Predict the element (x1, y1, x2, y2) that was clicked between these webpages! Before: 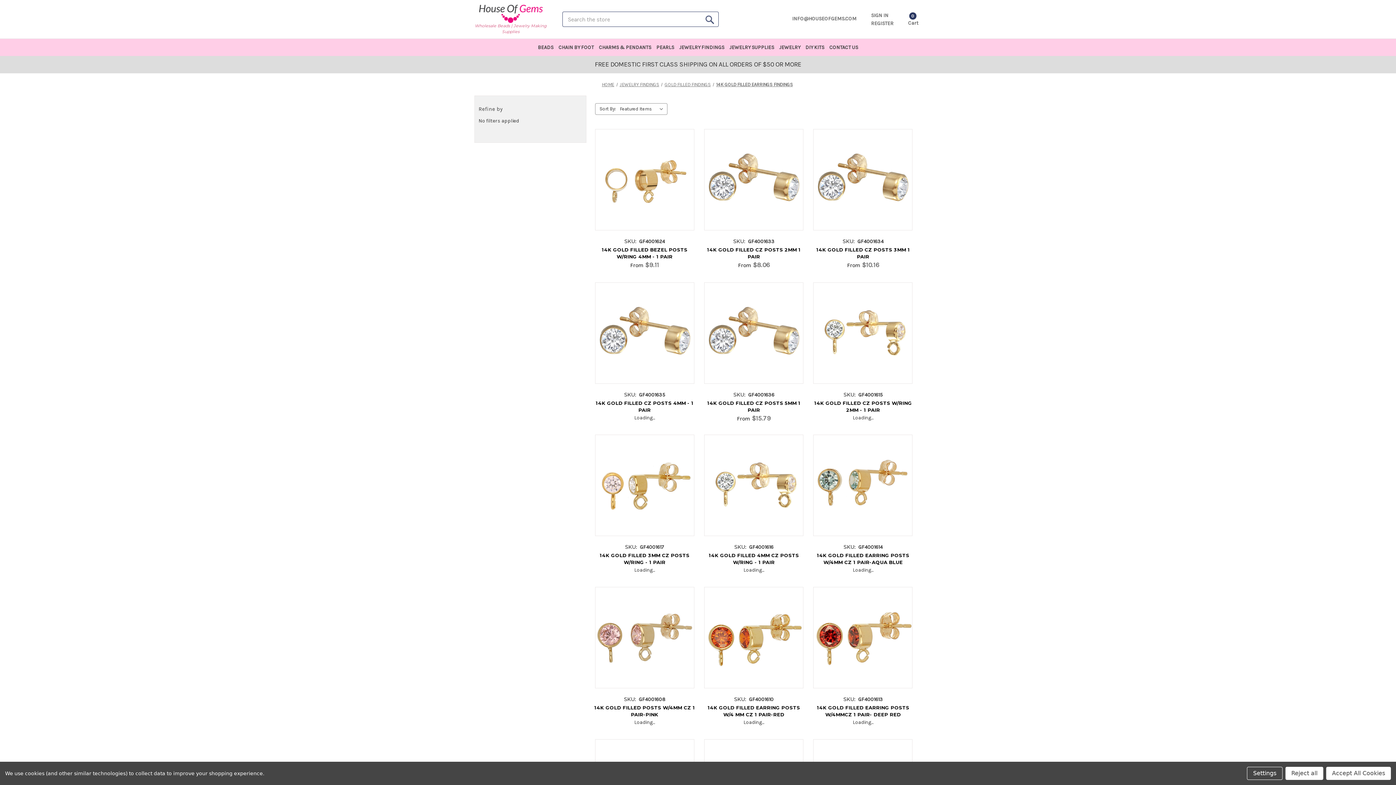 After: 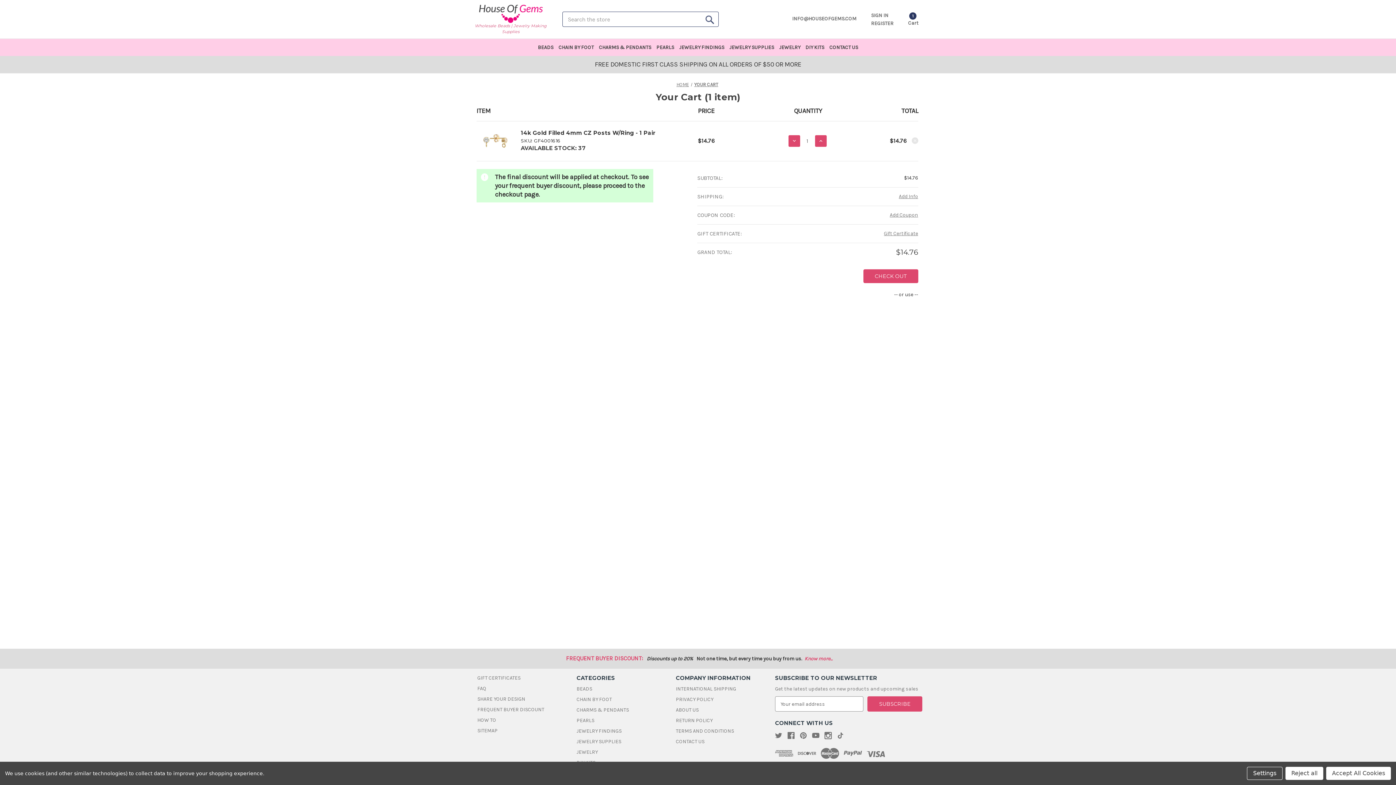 Action: bbox: (729, 494, 778, 505) label: ADD TO CART